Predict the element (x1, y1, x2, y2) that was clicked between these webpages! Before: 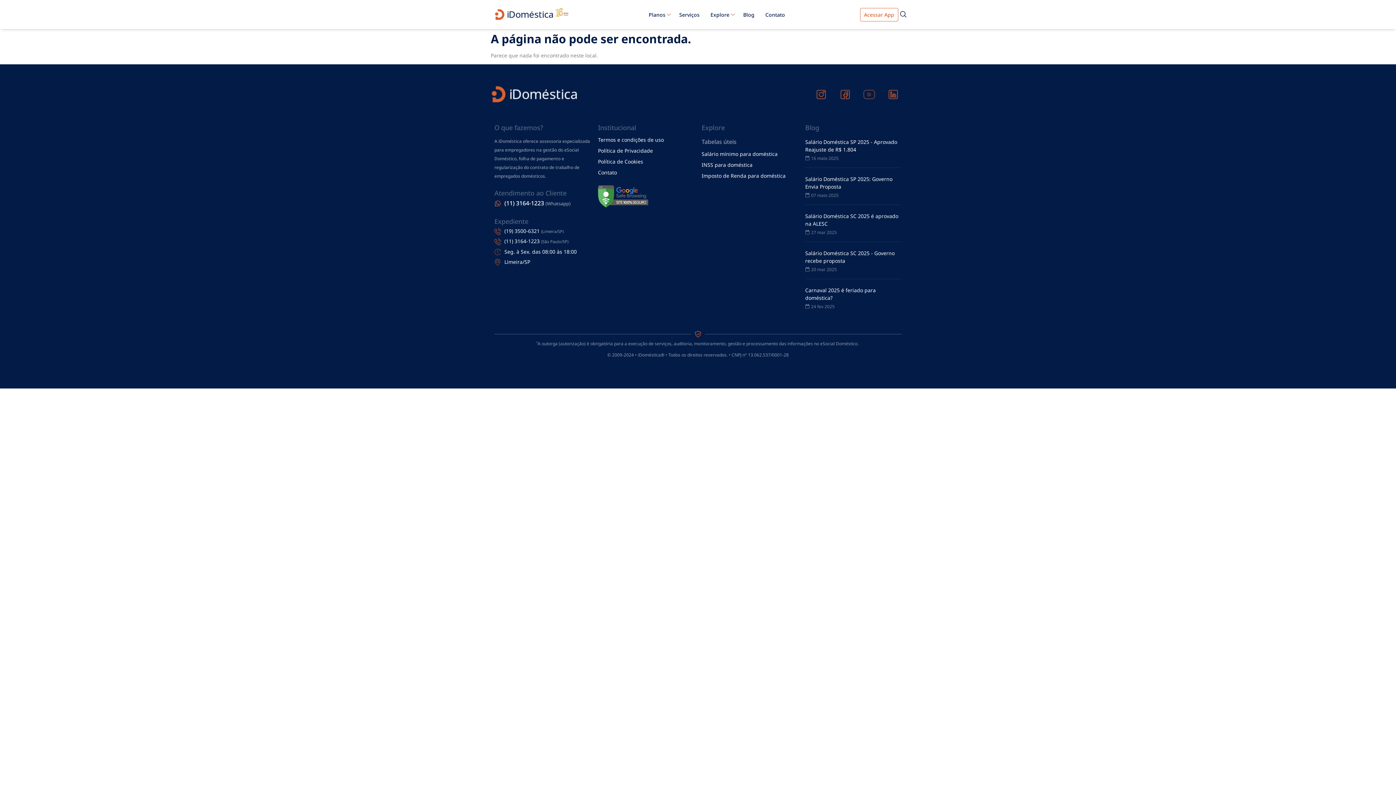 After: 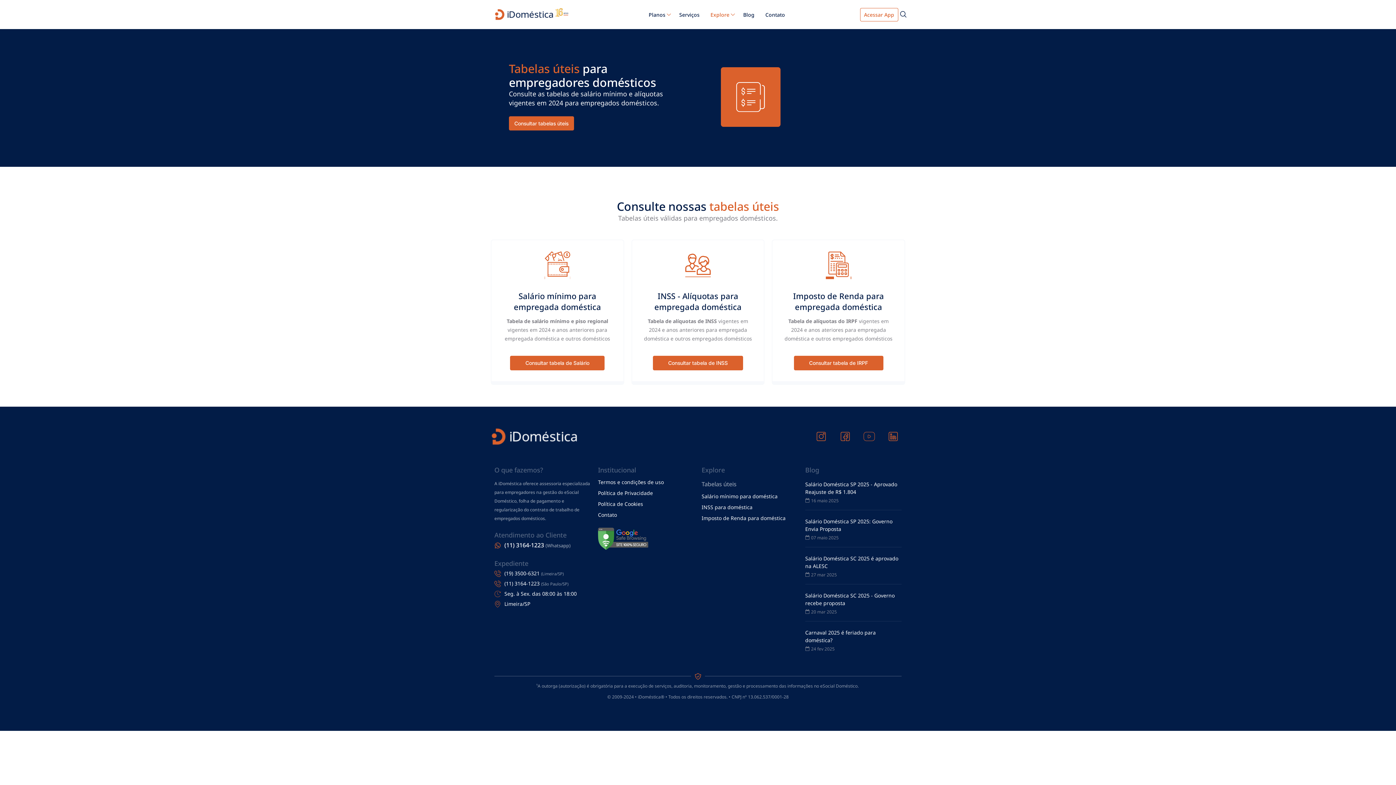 Action: label: Tabelas úteis bbox: (701, 137, 736, 145)